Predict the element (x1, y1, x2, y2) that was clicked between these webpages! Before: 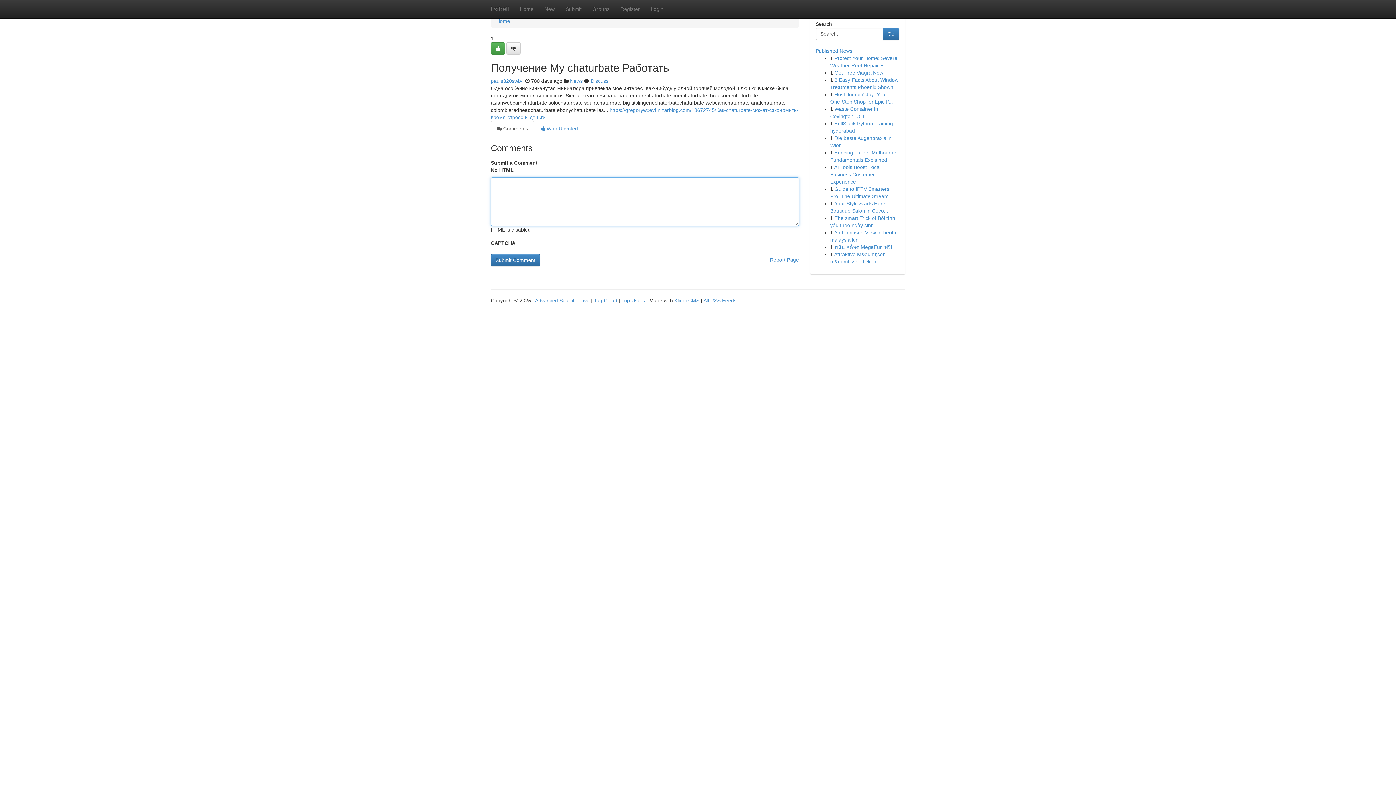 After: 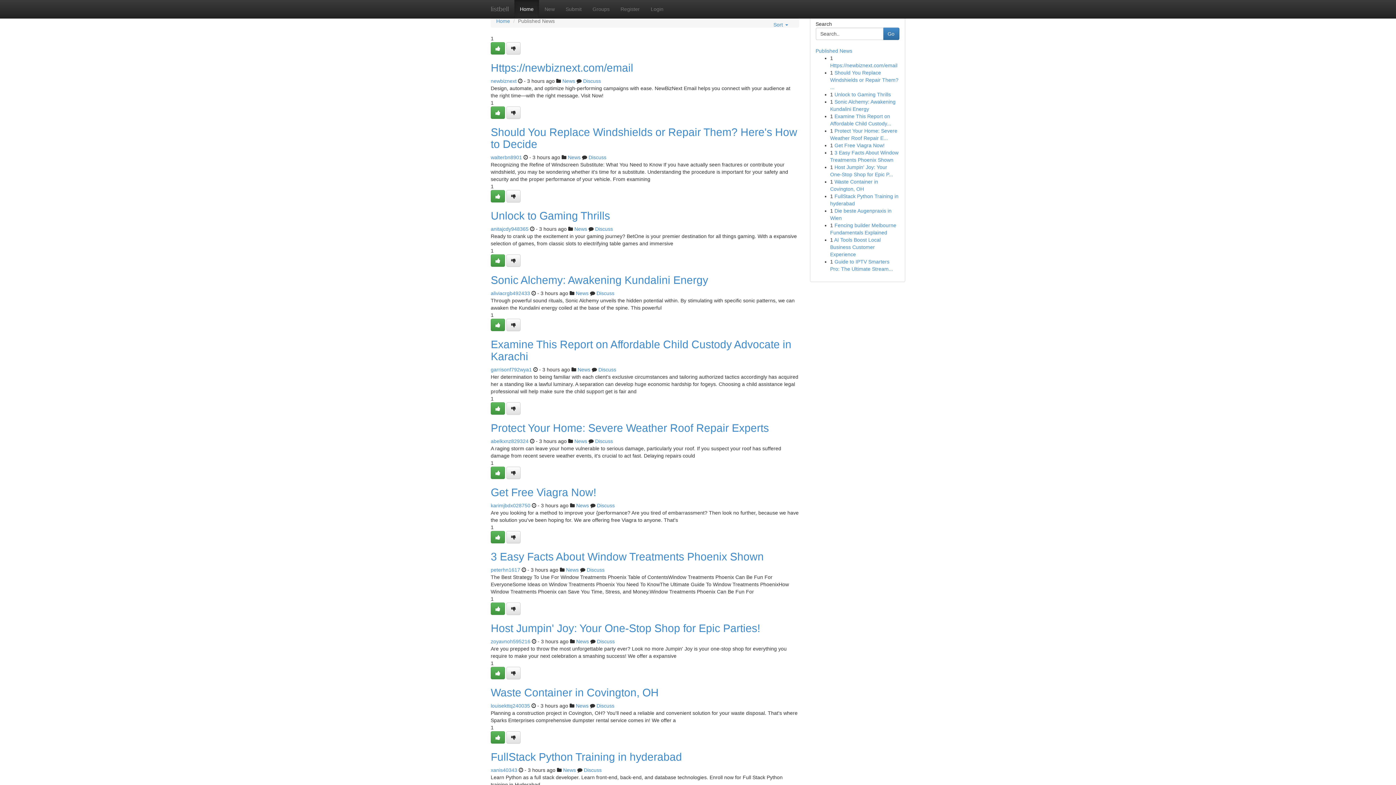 Action: label: Tag Cloud bbox: (594, 297, 617, 303)